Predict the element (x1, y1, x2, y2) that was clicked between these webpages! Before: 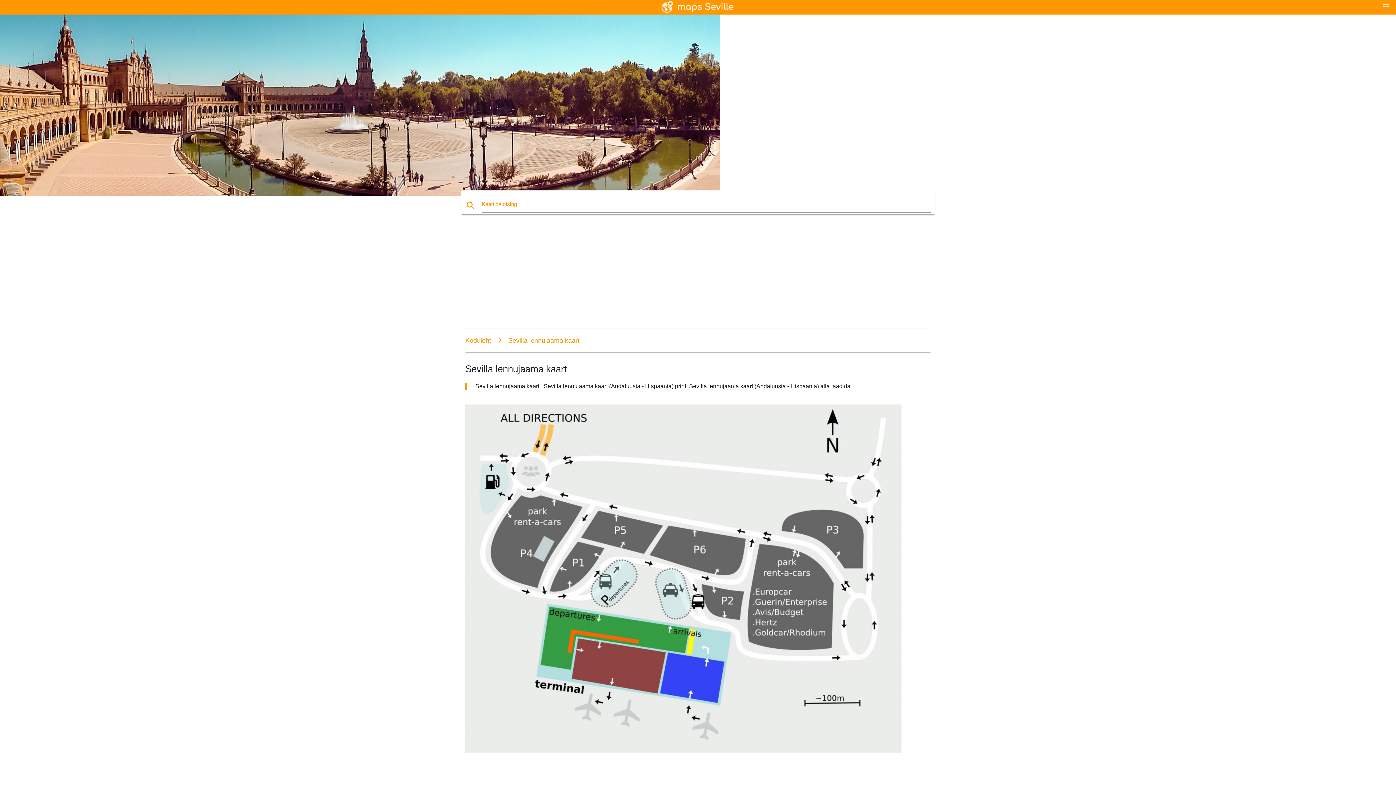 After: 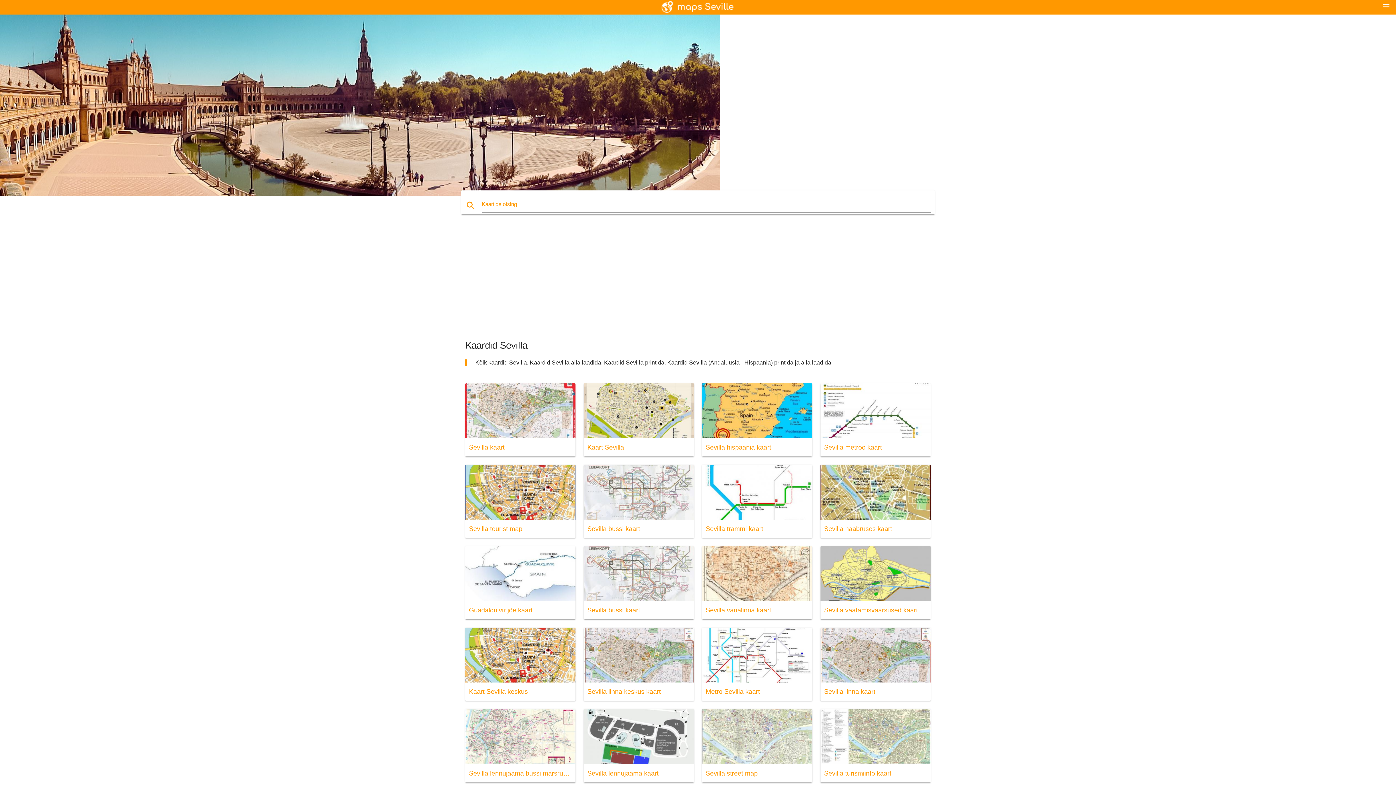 Action: bbox: (658, 0, 738, 14)